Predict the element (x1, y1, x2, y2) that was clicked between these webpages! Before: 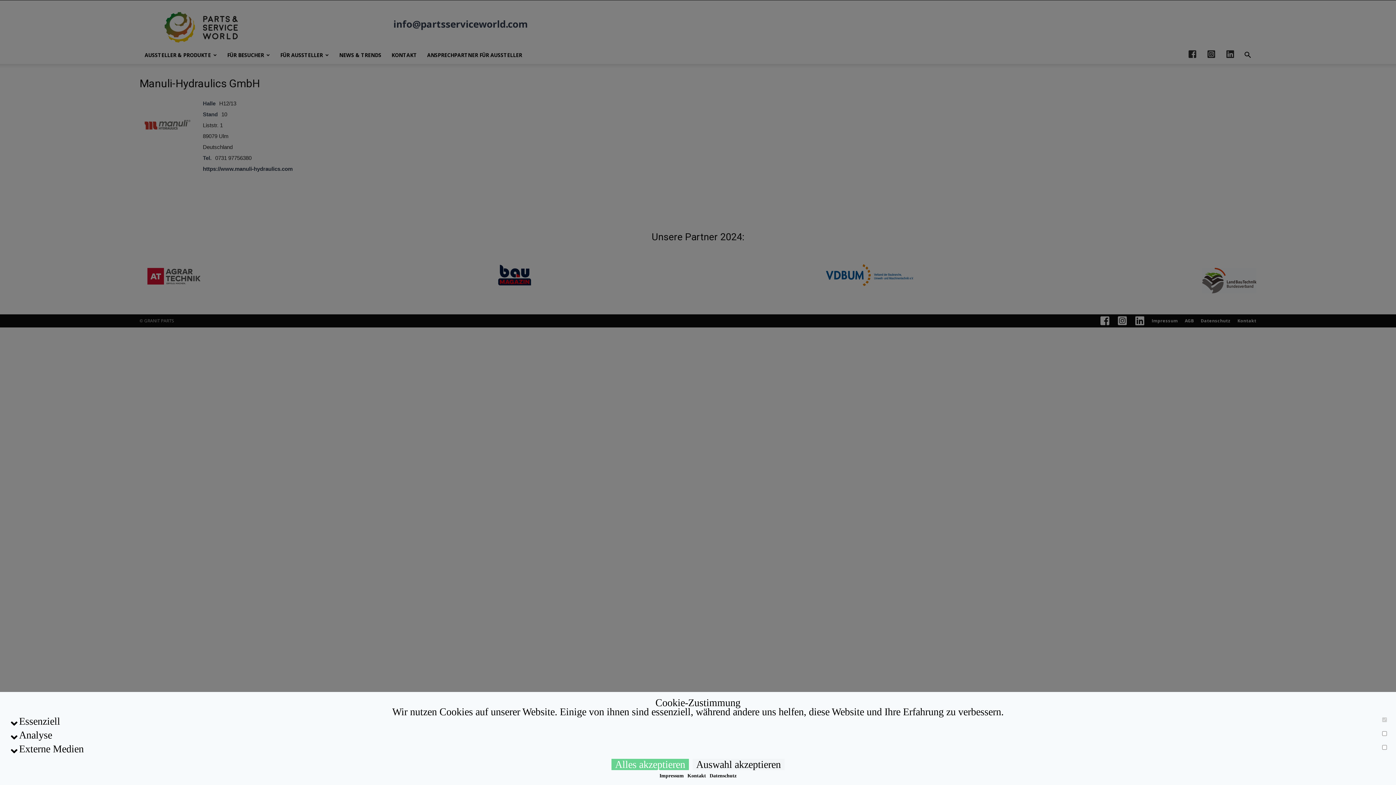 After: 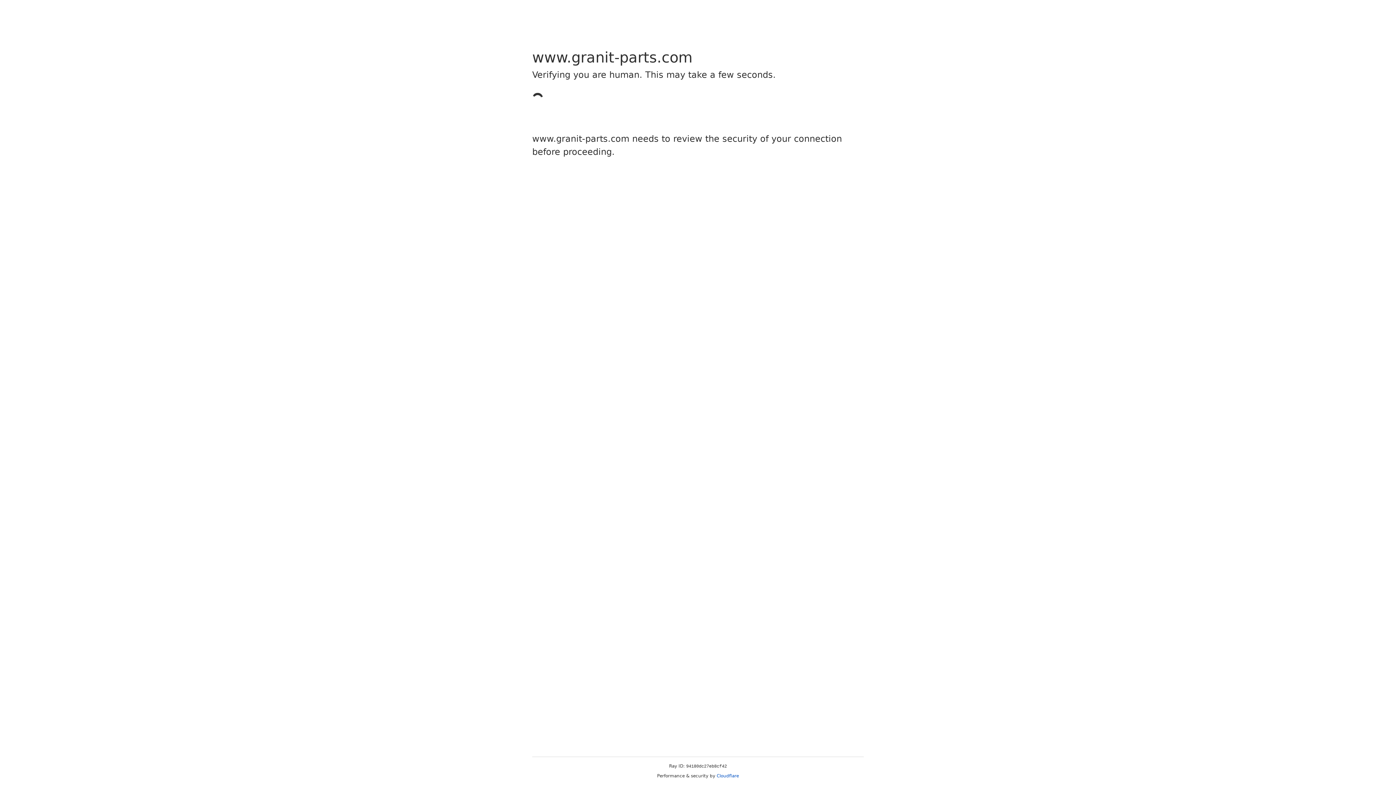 Action: label: Datenschutz bbox: (709, 772, 736, 780)